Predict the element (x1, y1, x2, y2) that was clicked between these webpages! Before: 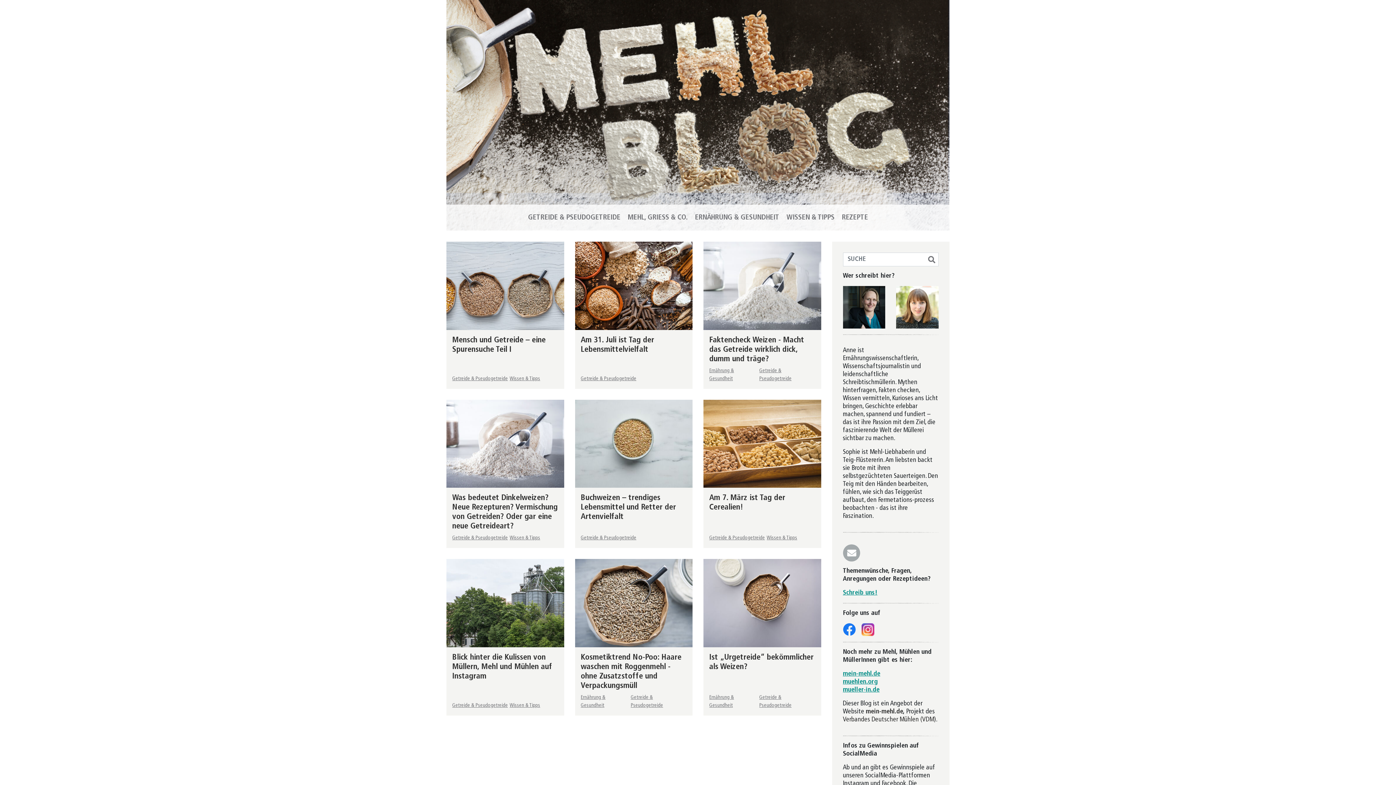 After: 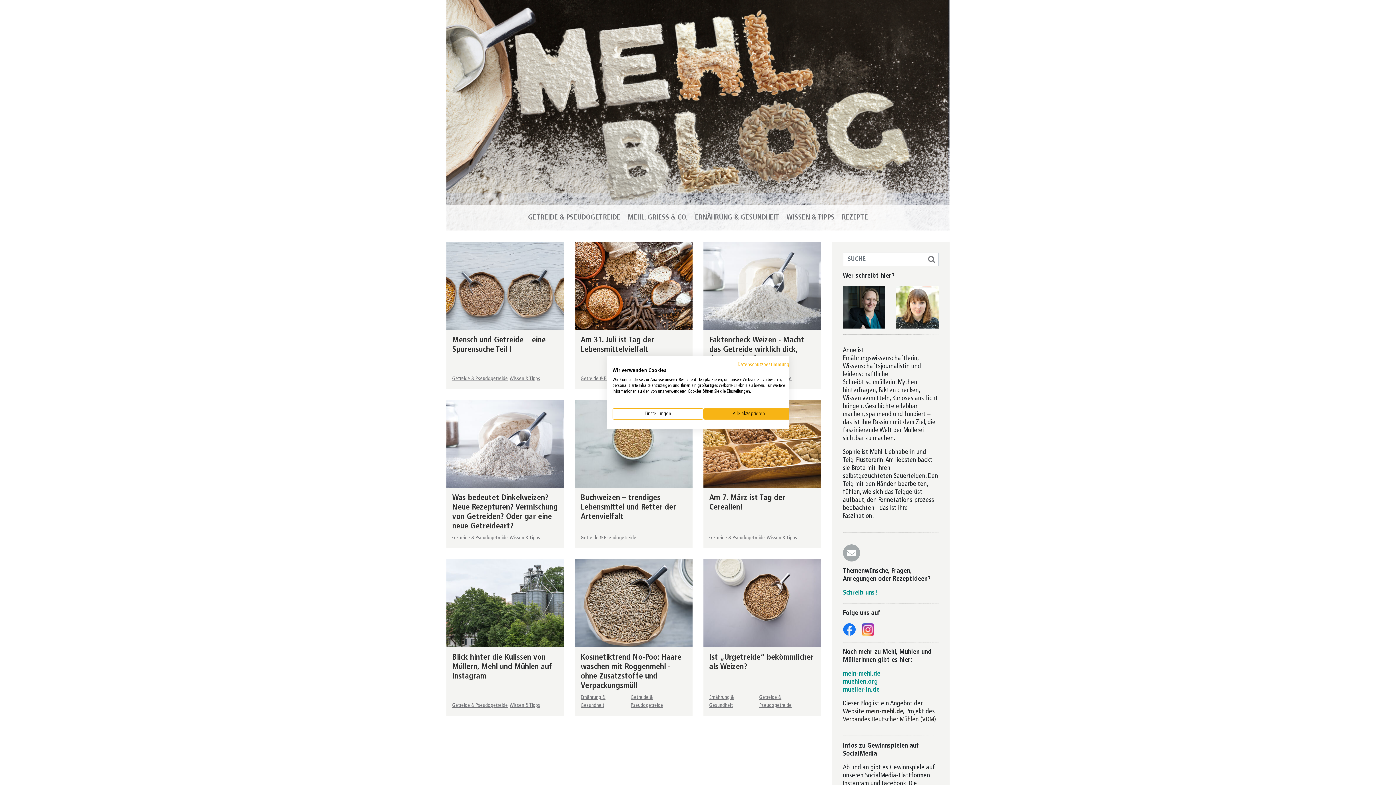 Action: bbox: (580, 375, 636, 383) label: Getreide & Pseudogetreide